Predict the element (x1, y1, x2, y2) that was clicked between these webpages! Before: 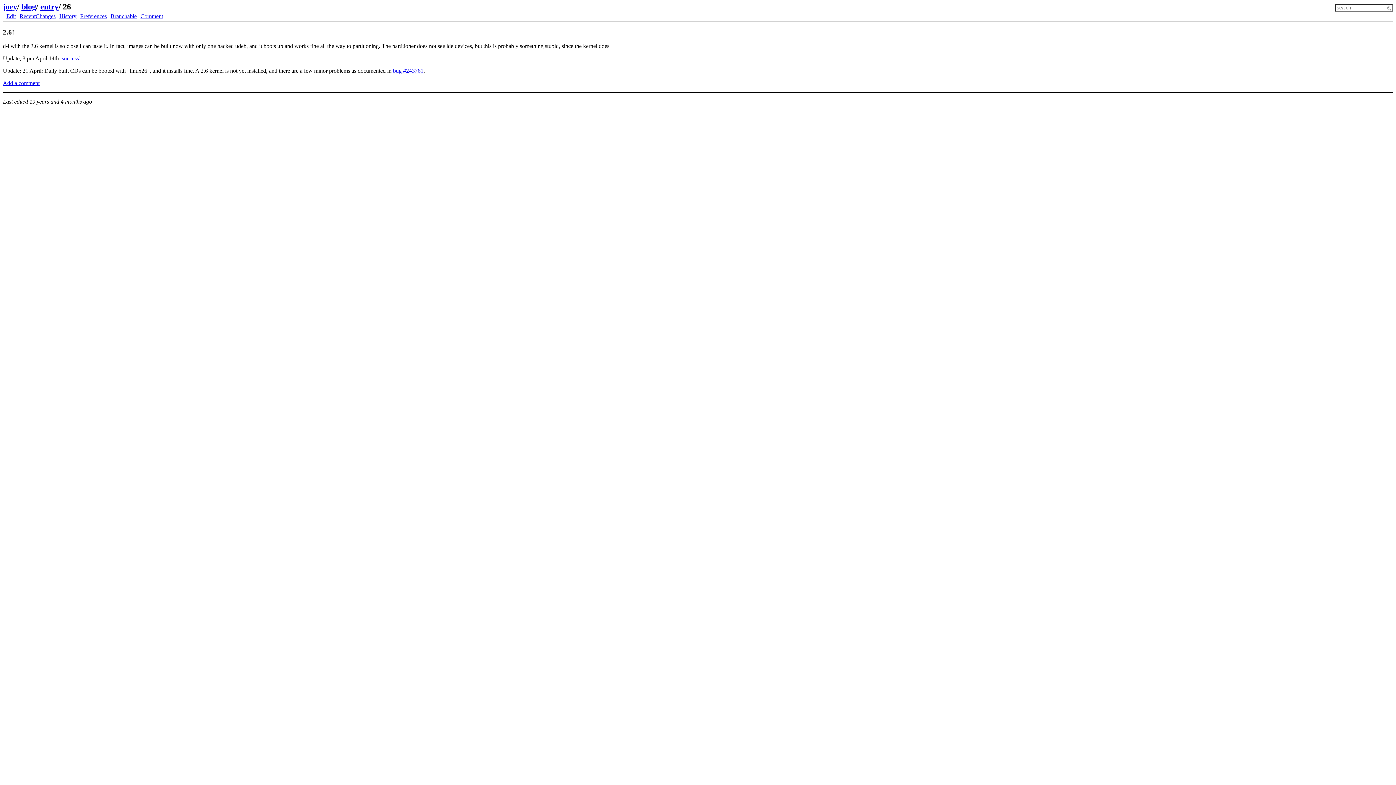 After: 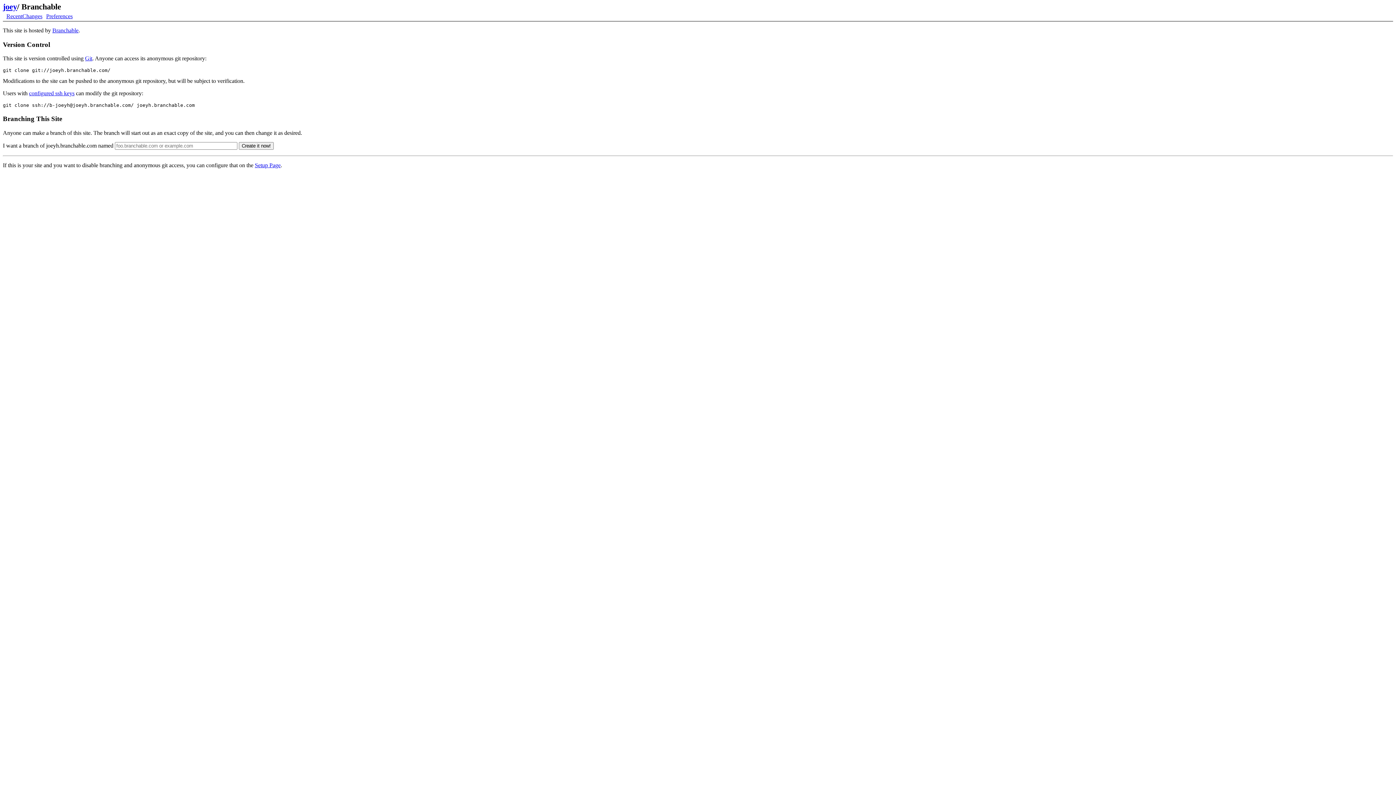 Action: label: Branchable bbox: (110, 13, 136, 19)